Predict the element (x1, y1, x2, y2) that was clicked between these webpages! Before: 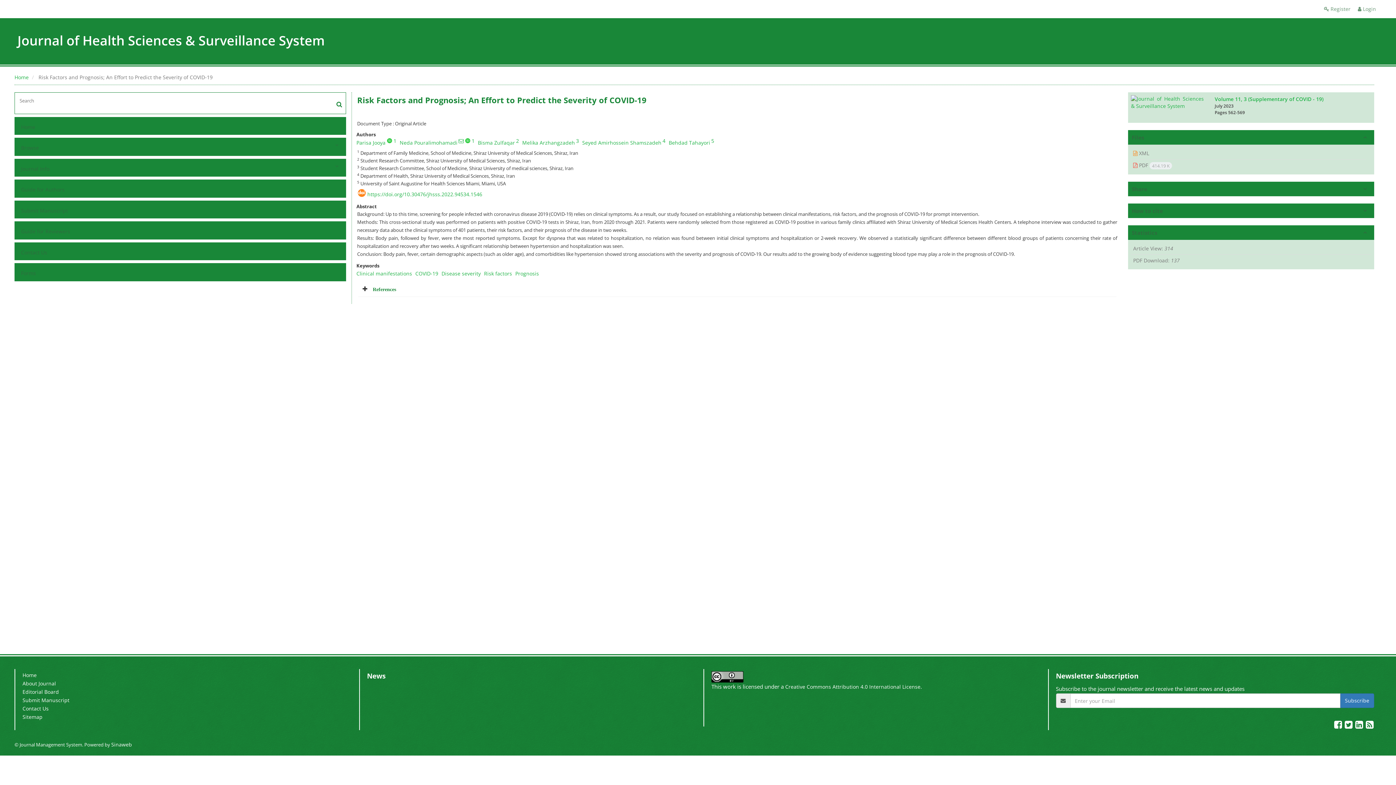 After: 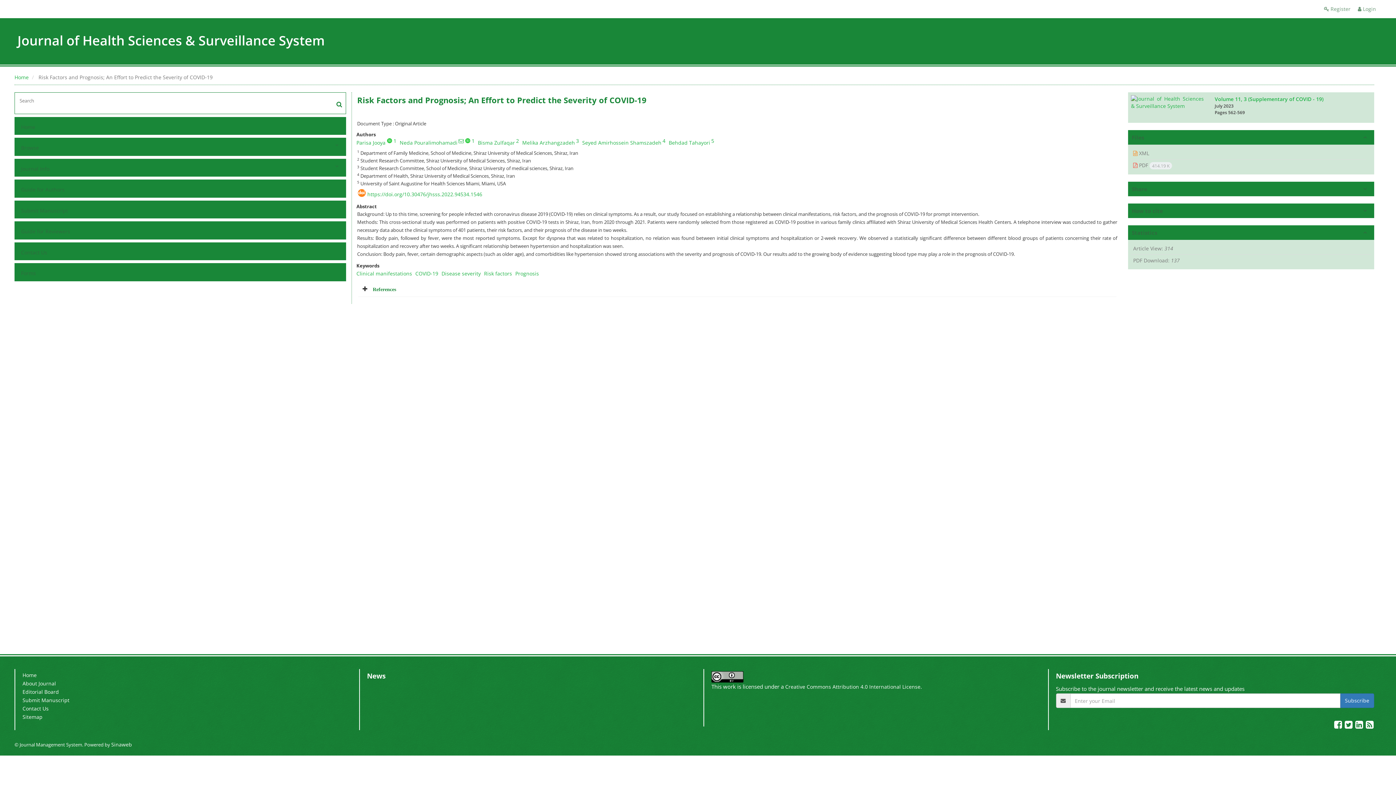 Action: bbox: (111, 741, 132, 748) label: Sinaweb